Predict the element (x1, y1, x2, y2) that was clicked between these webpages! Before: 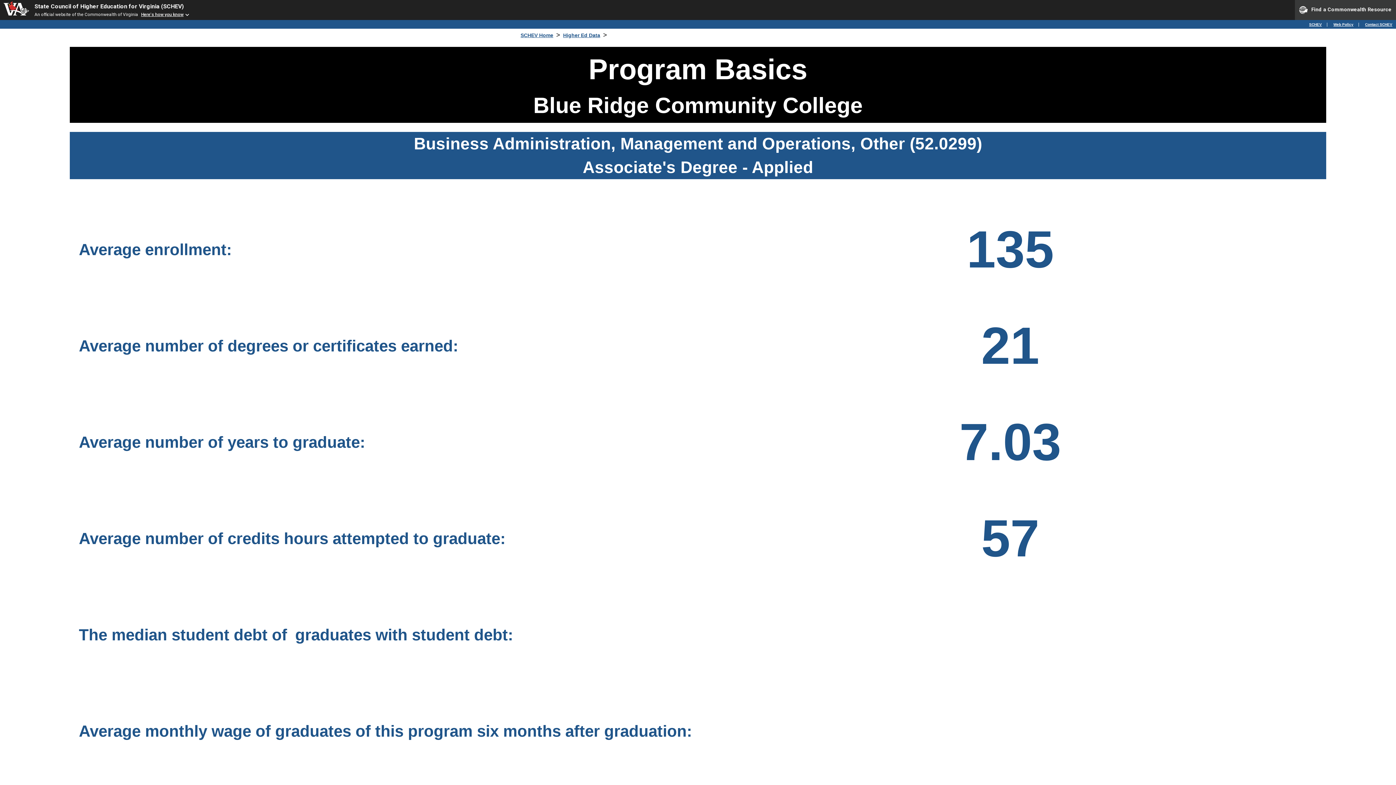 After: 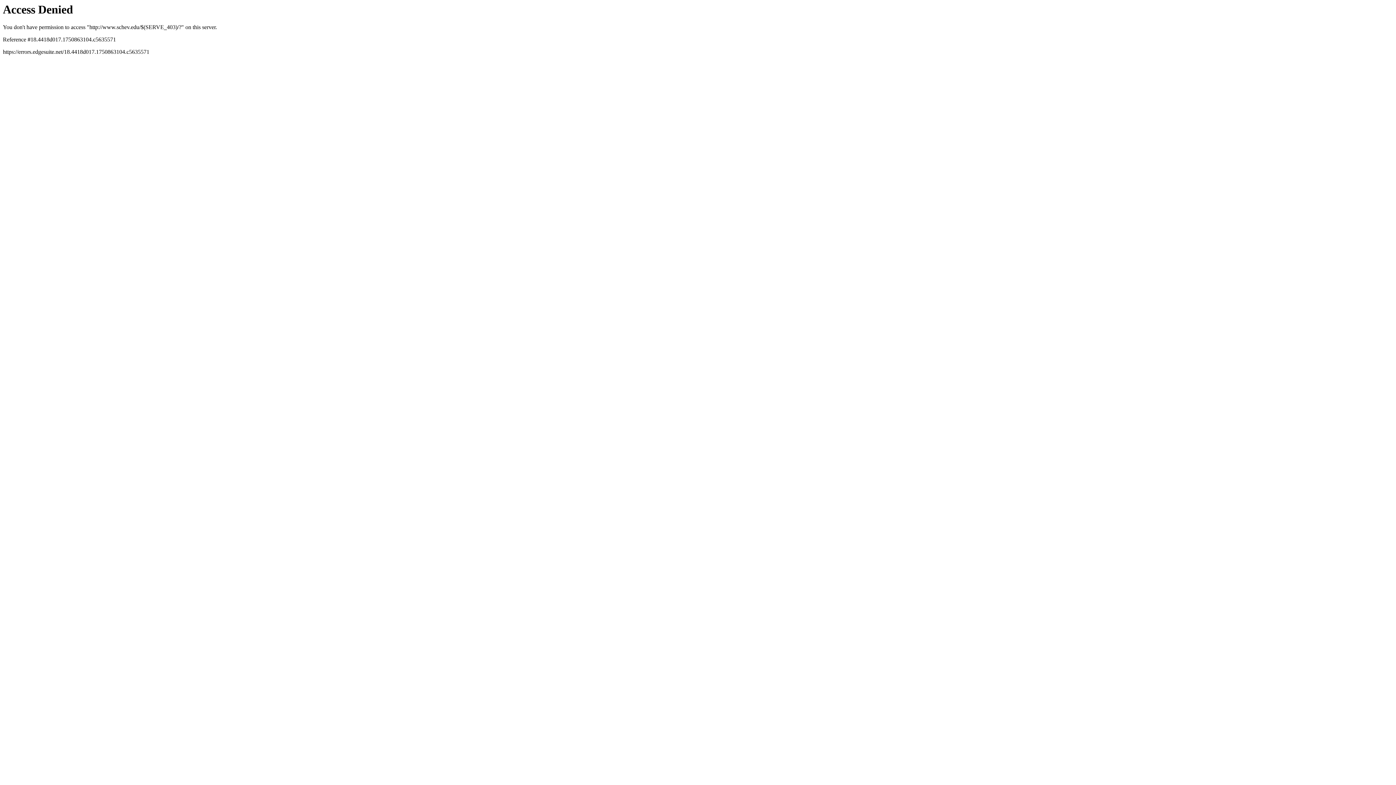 Action: label: SCHEV Home bbox: (520, 32, 553, 38)